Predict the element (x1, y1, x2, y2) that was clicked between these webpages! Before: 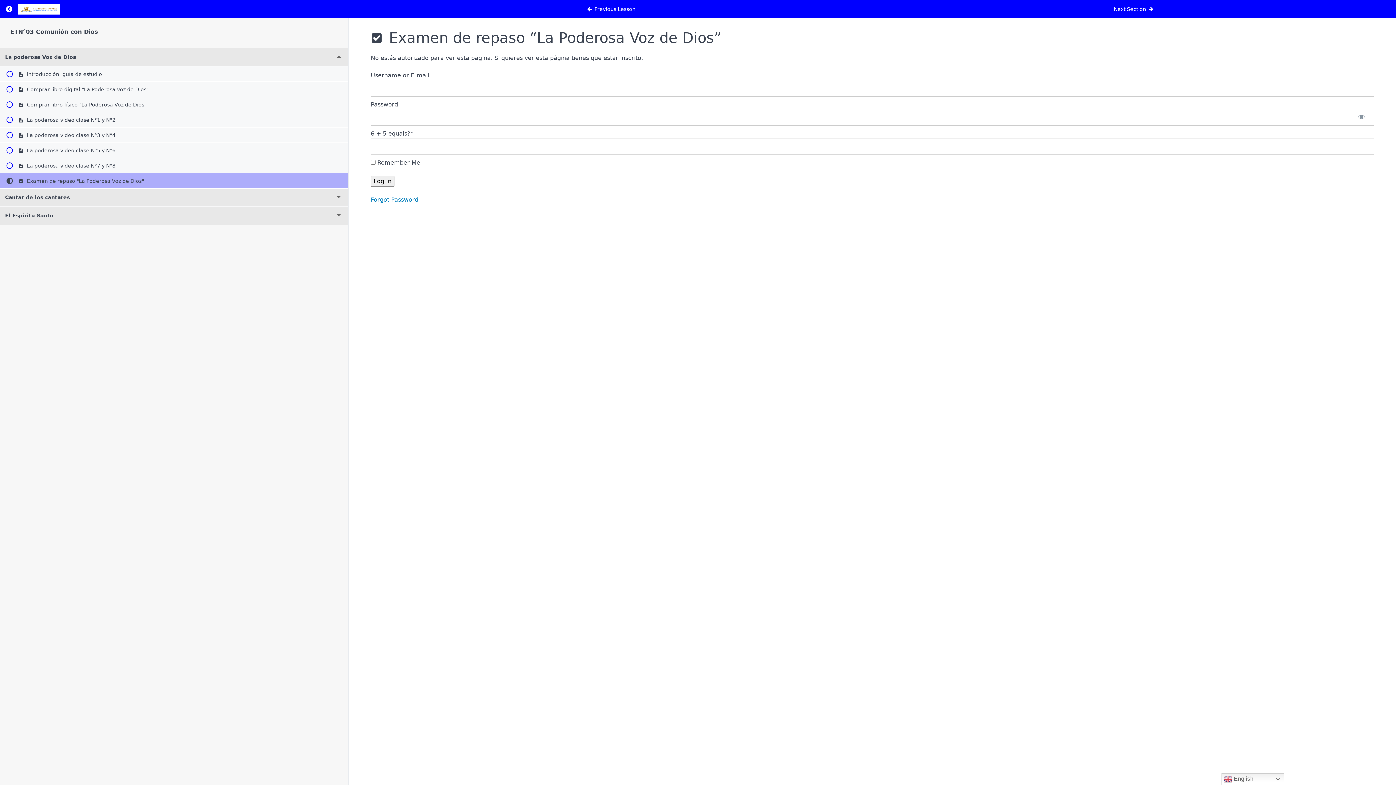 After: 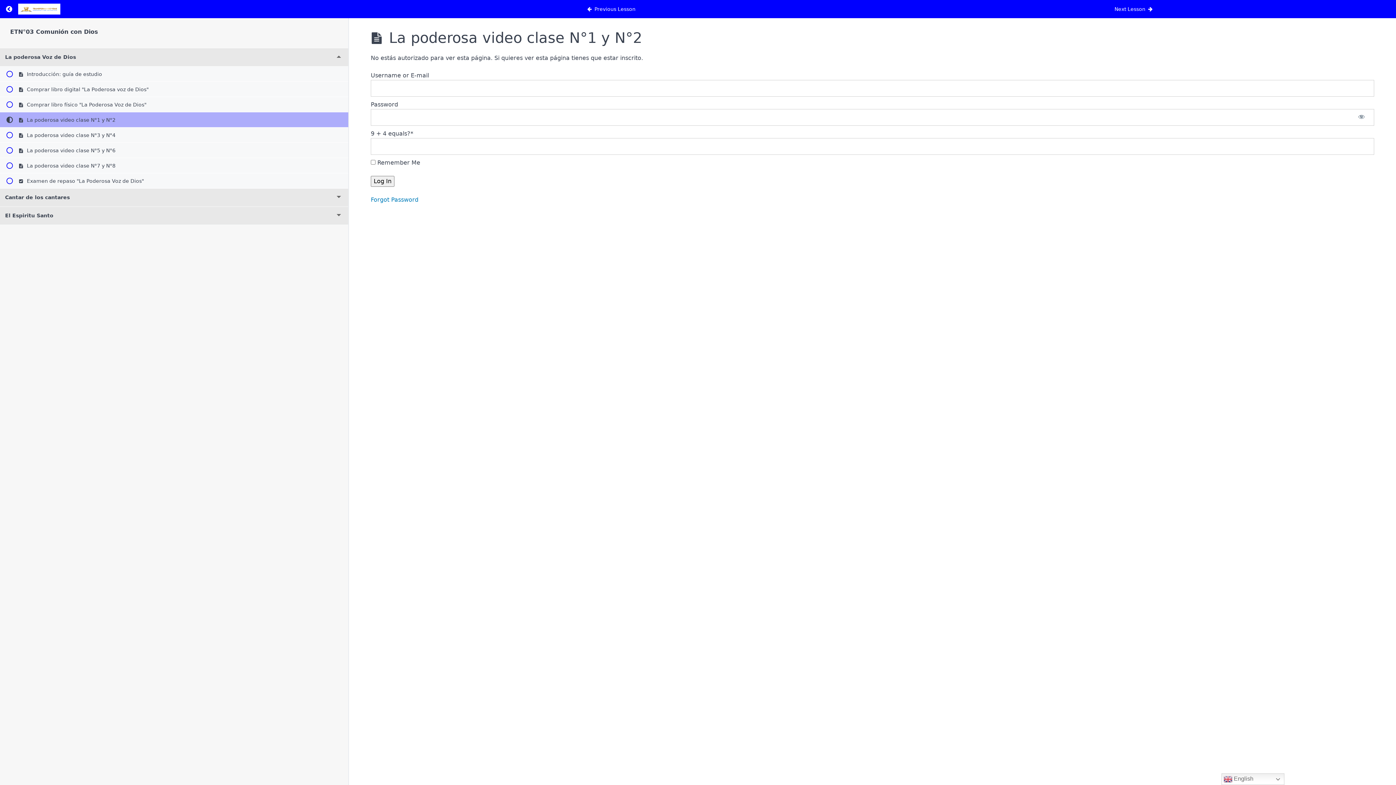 Action: label:  La poderosa video clase N°1 y N°2 bbox: (0, 112, 348, 127)